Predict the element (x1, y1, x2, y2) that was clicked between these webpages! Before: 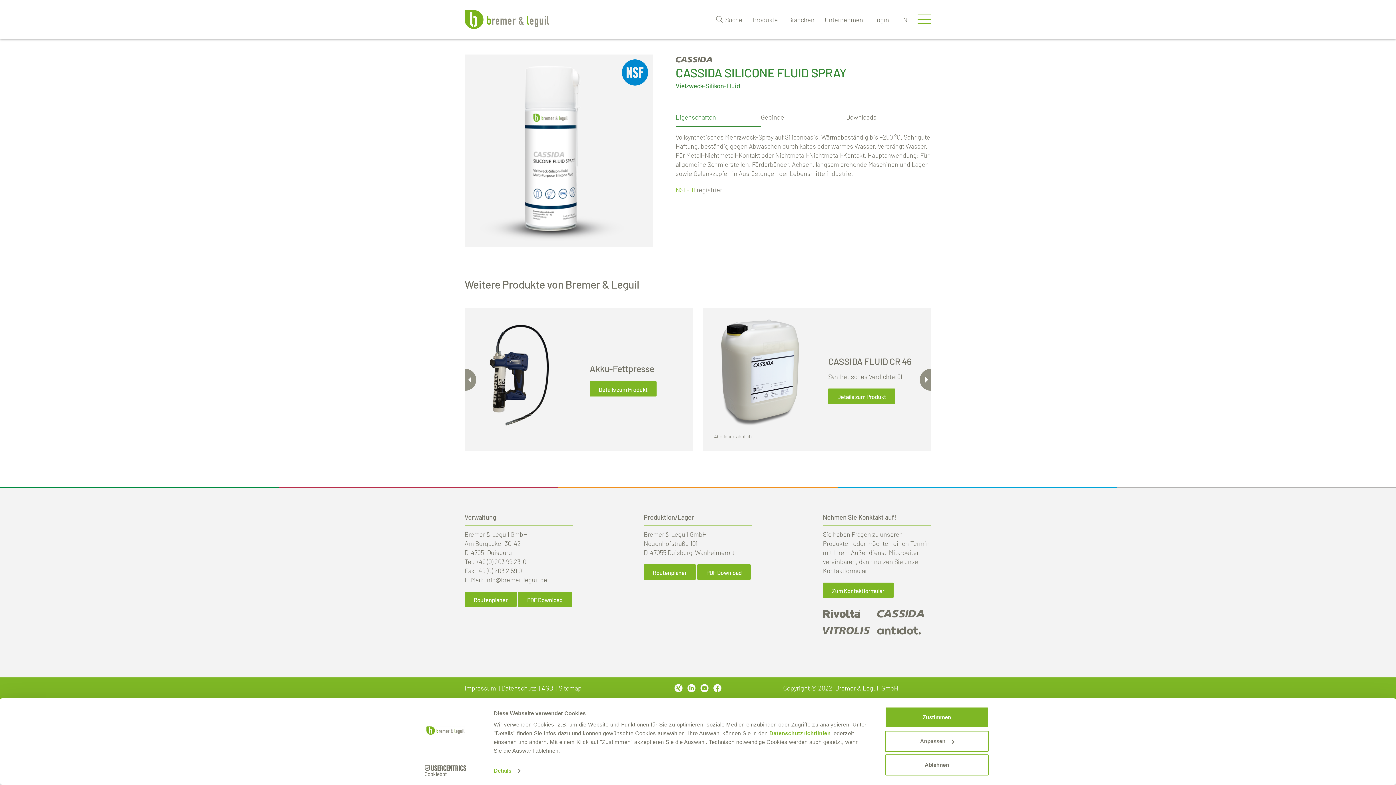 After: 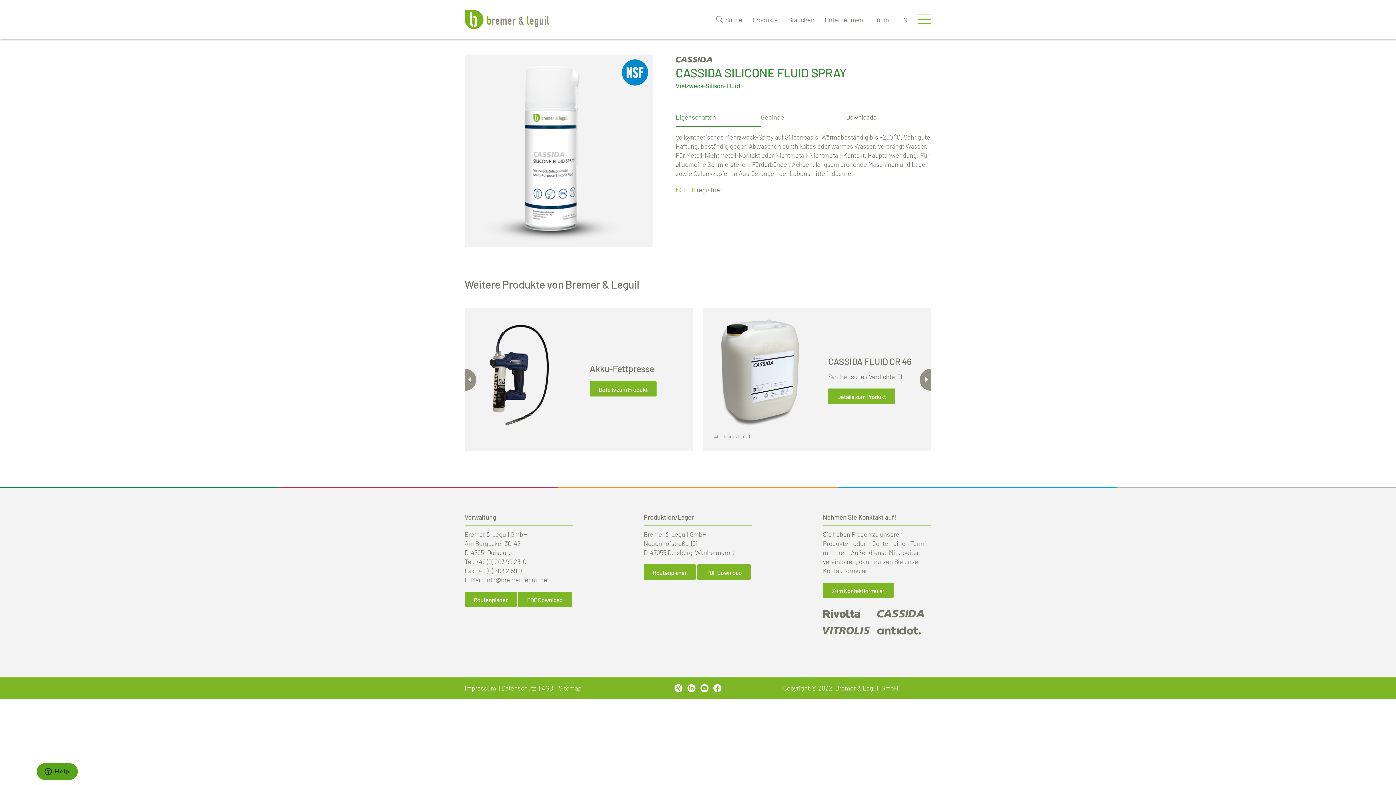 Action: bbox: (885, 707, 989, 728) label: Zustimmen